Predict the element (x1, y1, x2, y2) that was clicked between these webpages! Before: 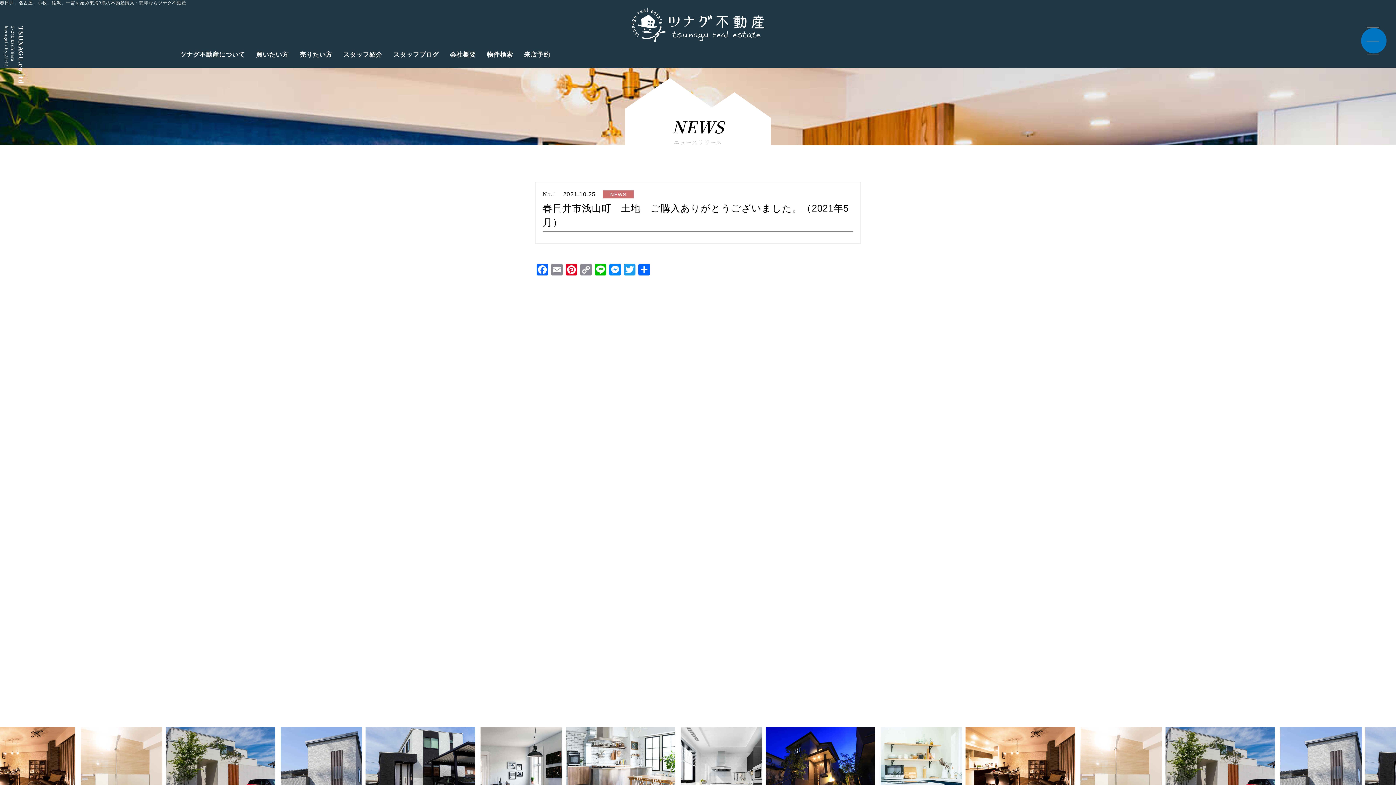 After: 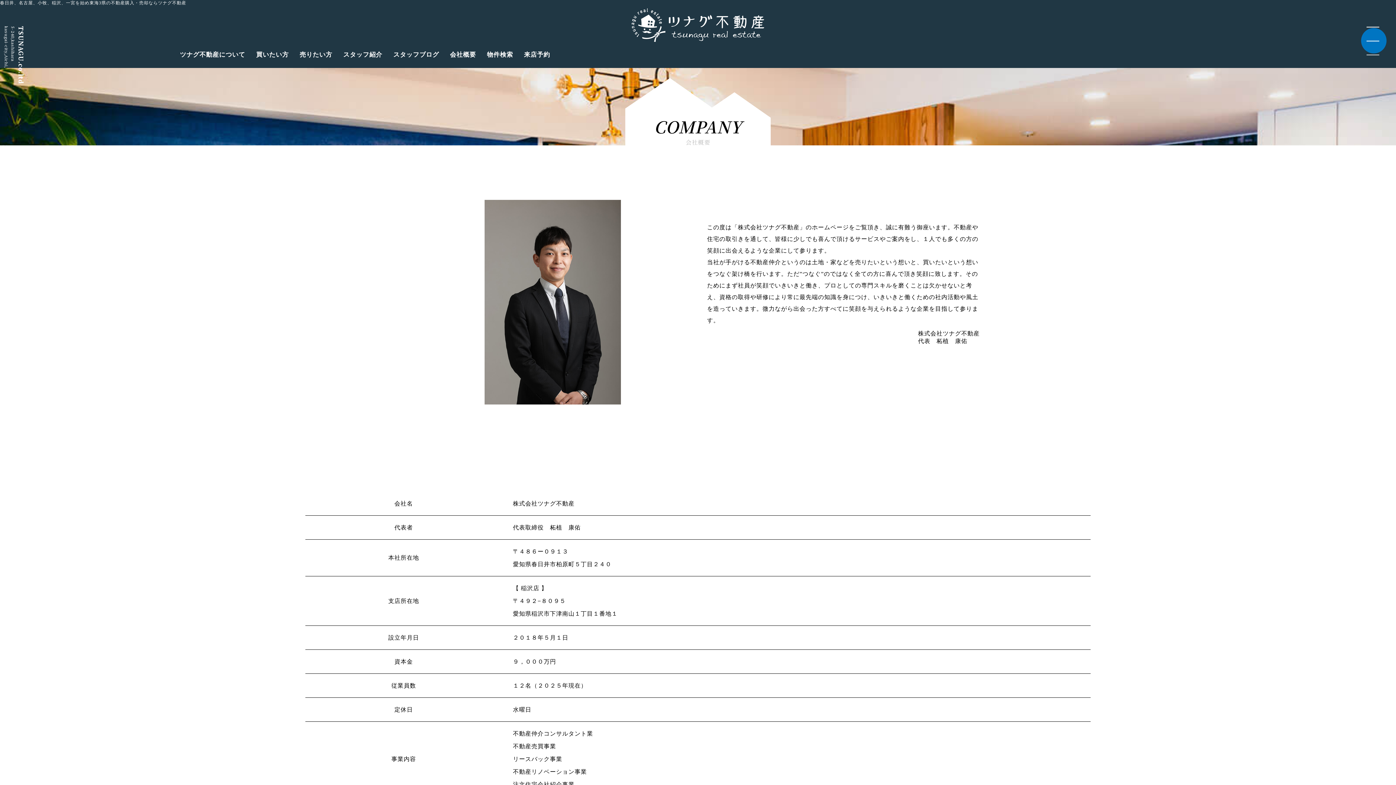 Action: label: 会社概要 bbox: (444, 42, 481, 68)